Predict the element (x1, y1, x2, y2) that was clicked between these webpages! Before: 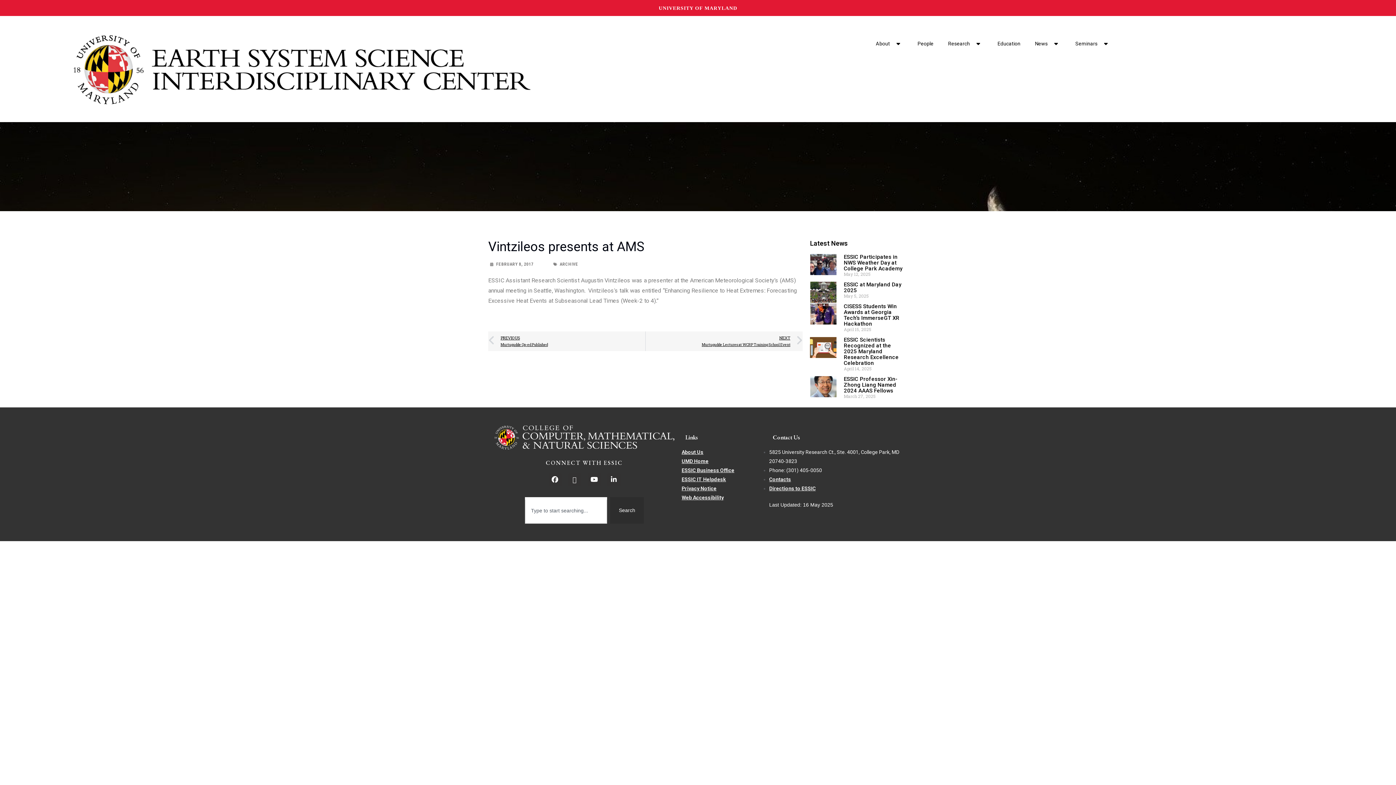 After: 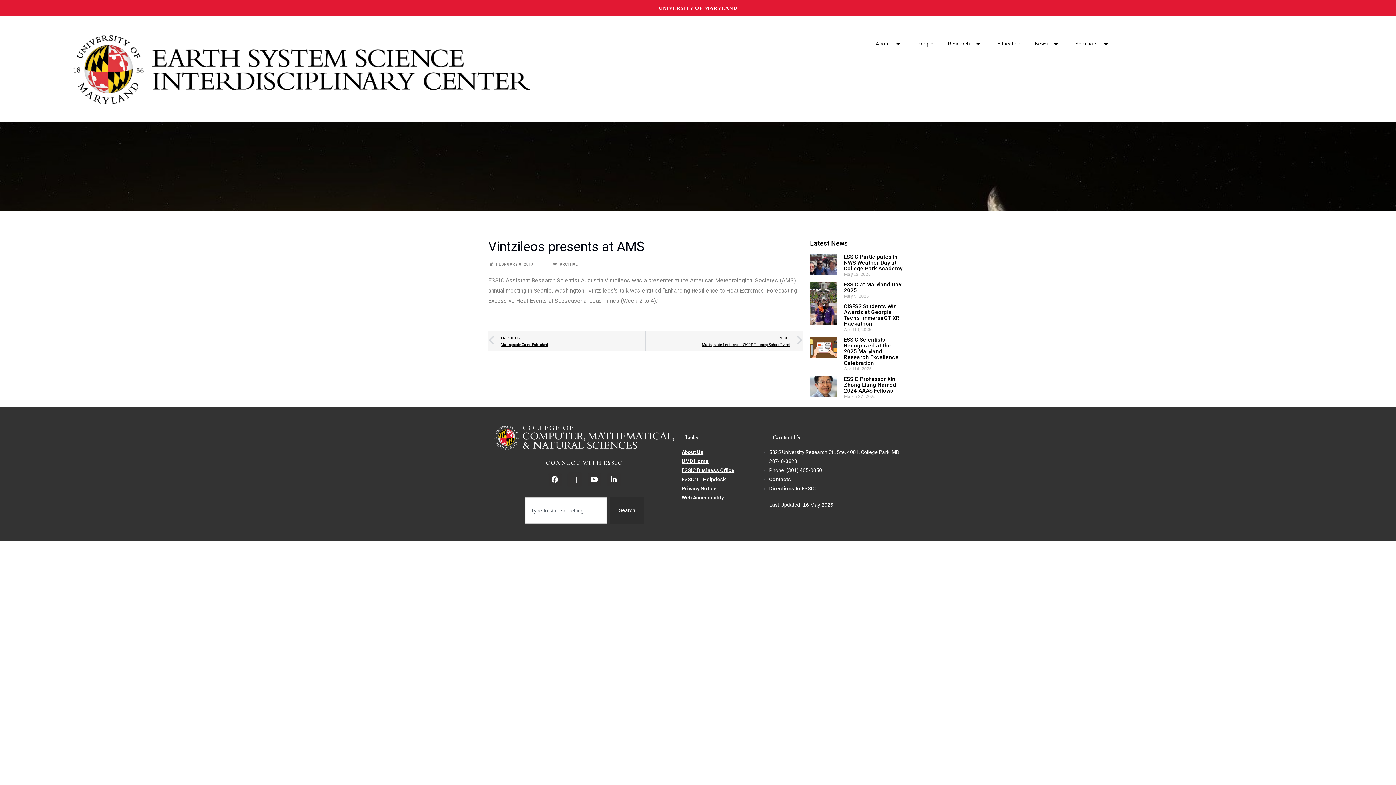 Action: label: Icon-twitter-x bbox: (568, 473, 581, 486)